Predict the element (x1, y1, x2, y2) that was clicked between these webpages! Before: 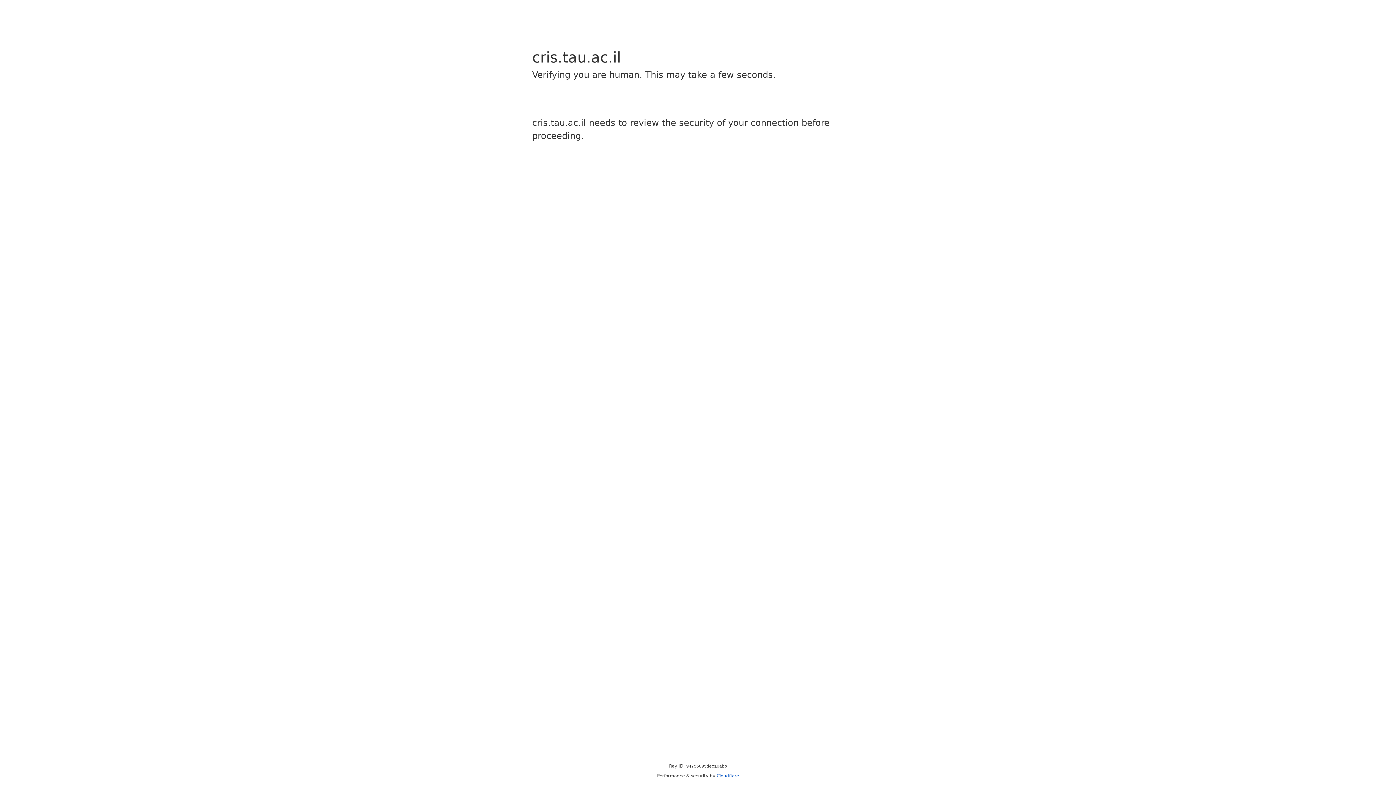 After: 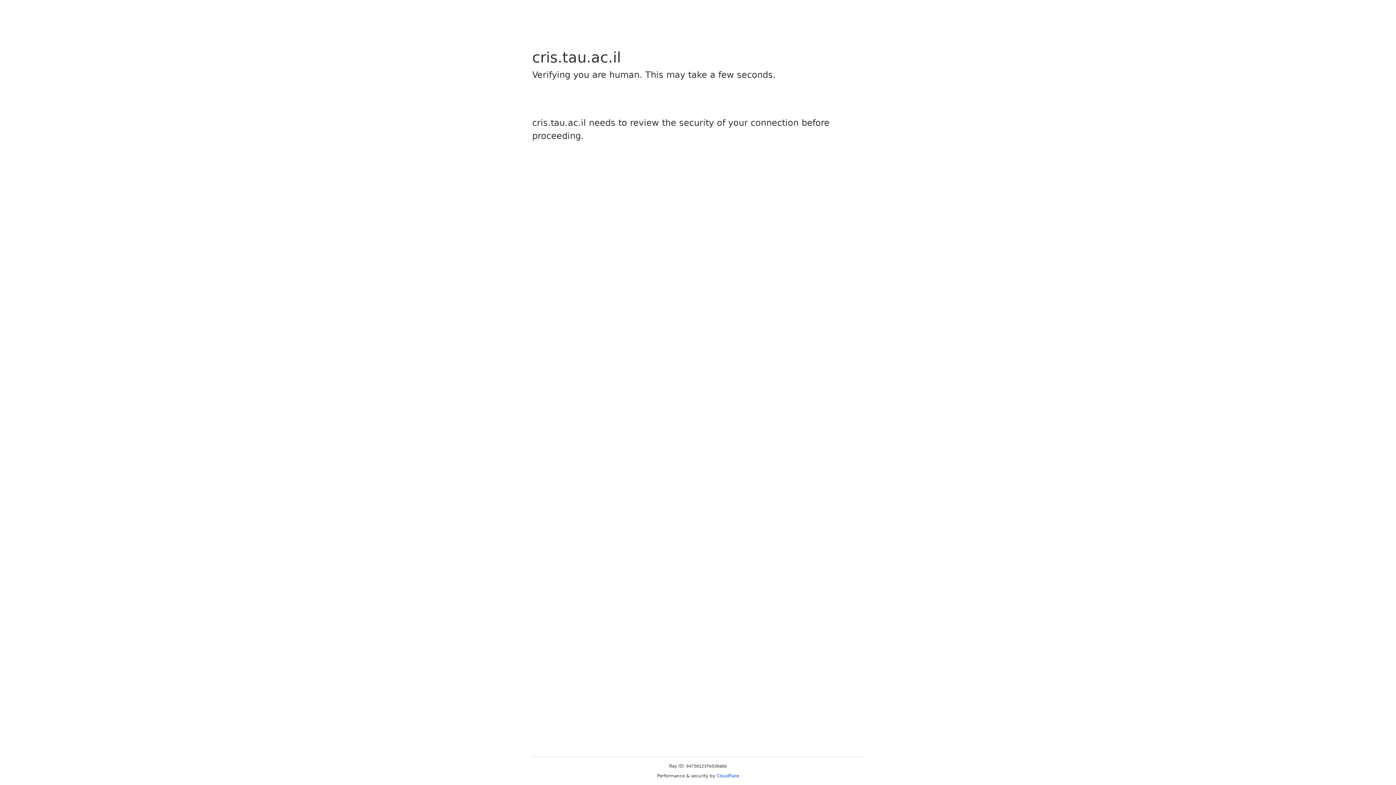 Action: label: Cloudflare bbox: (716, 773, 739, 778)